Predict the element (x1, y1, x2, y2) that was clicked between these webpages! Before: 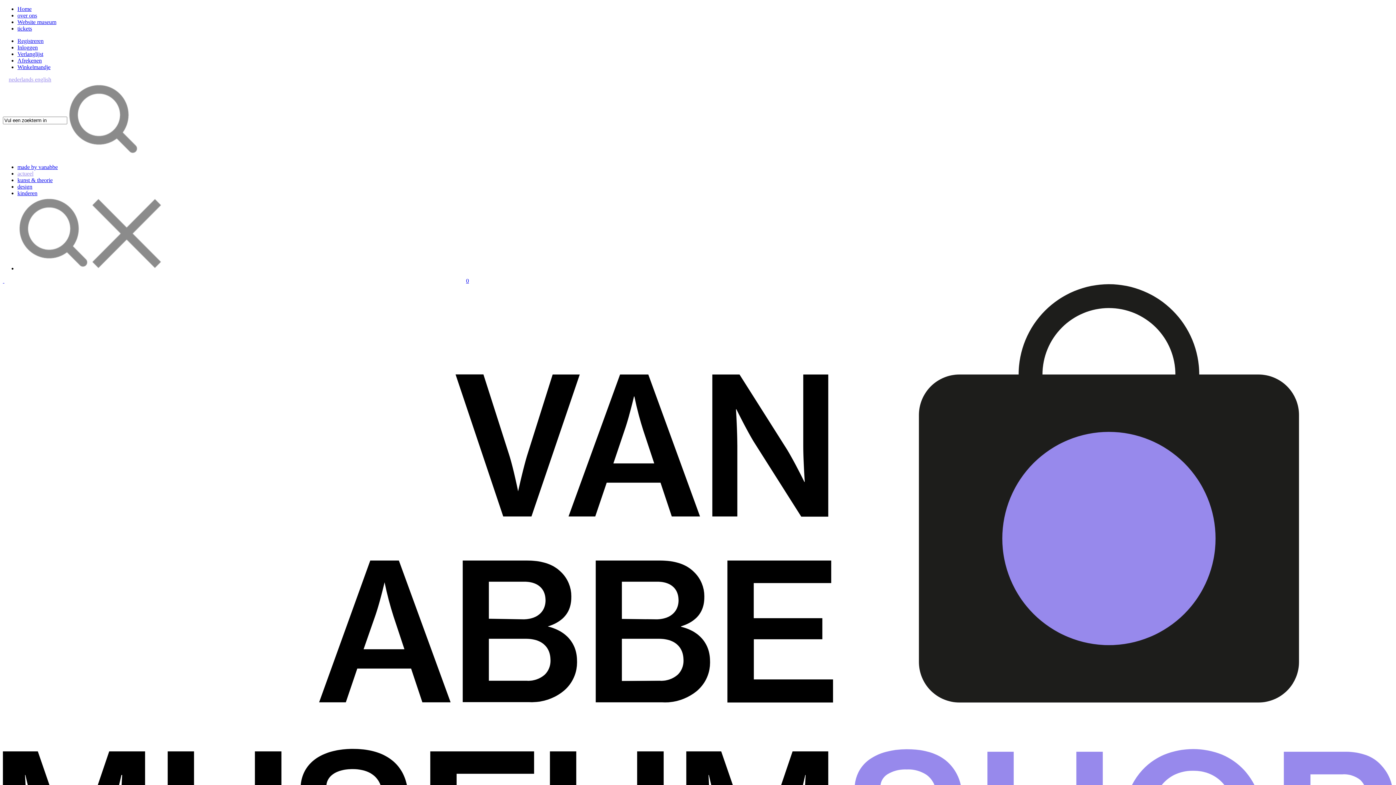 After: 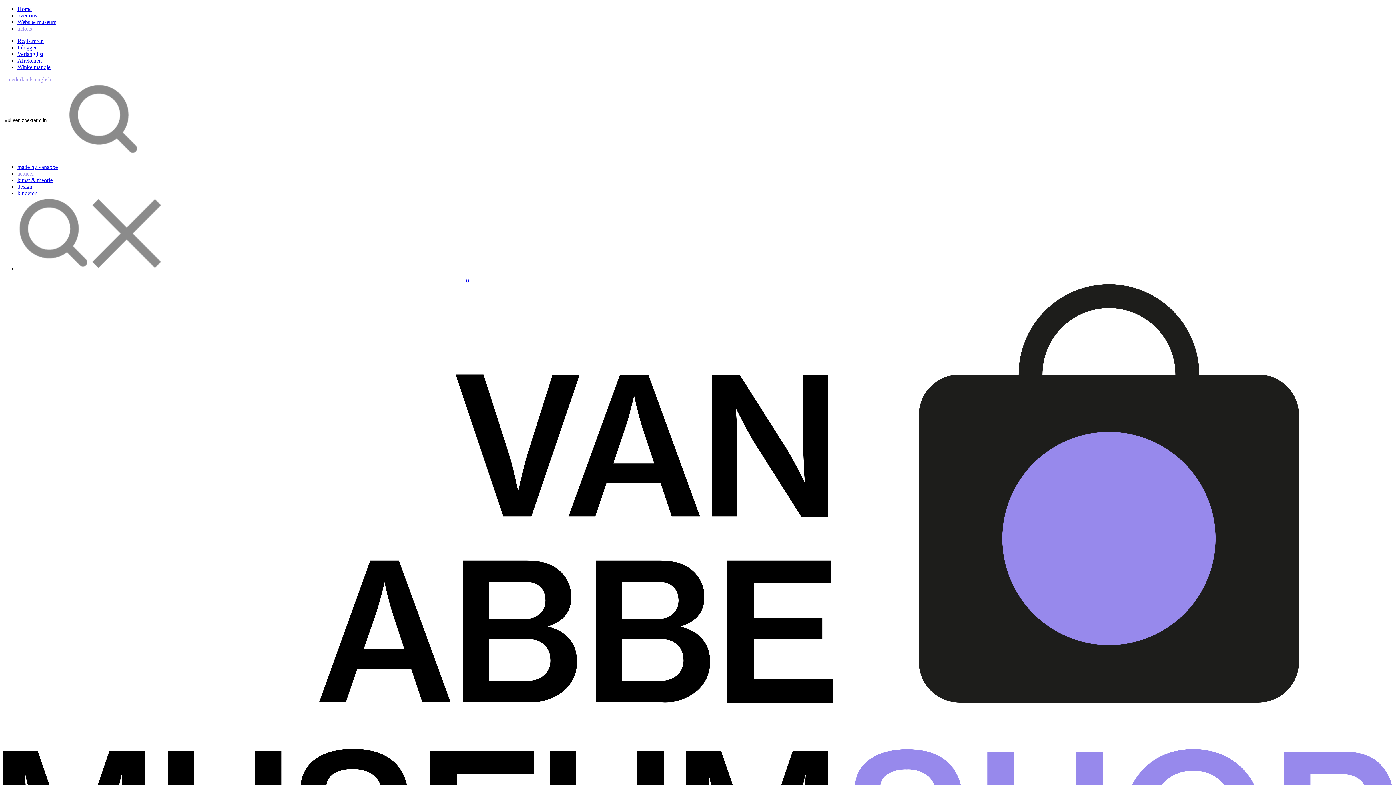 Action: bbox: (17, 25, 32, 31) label: tickets